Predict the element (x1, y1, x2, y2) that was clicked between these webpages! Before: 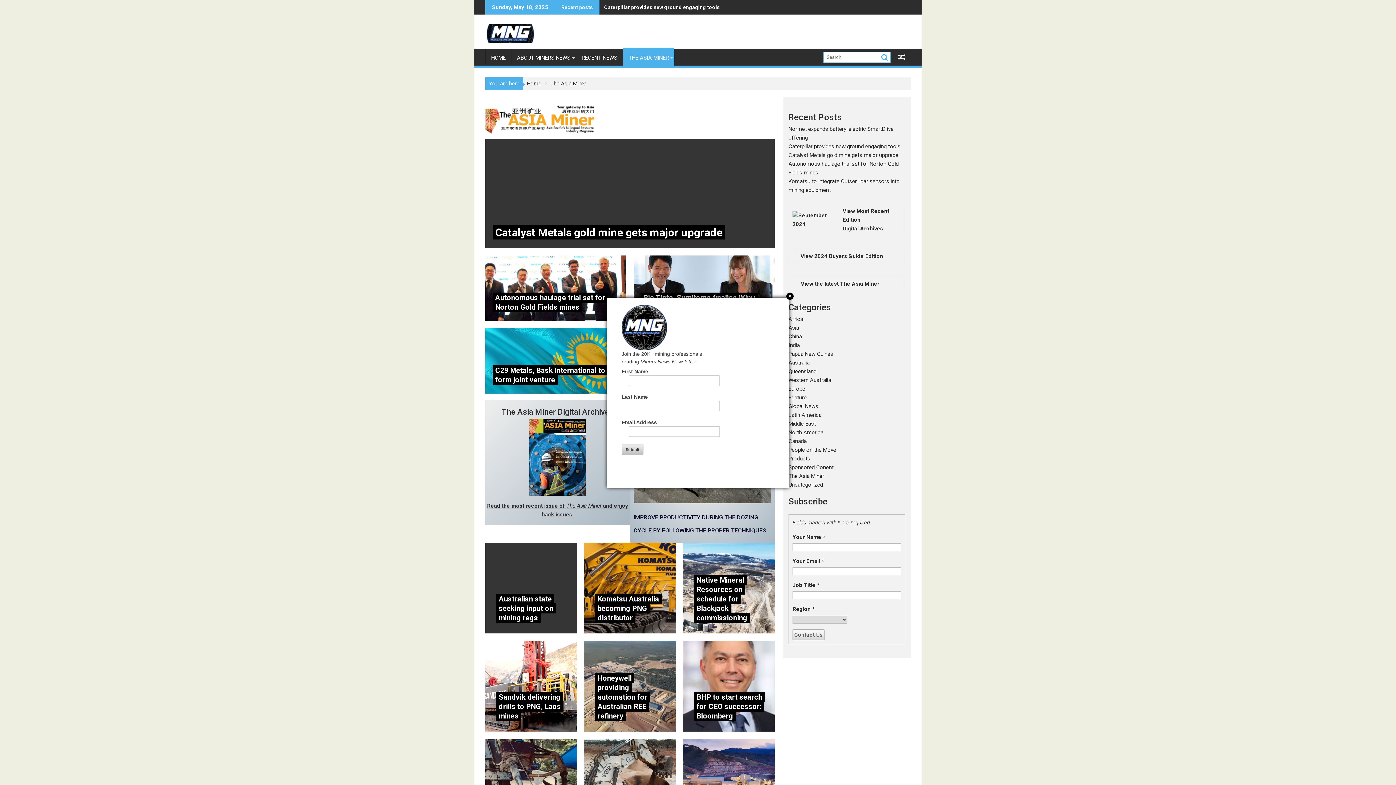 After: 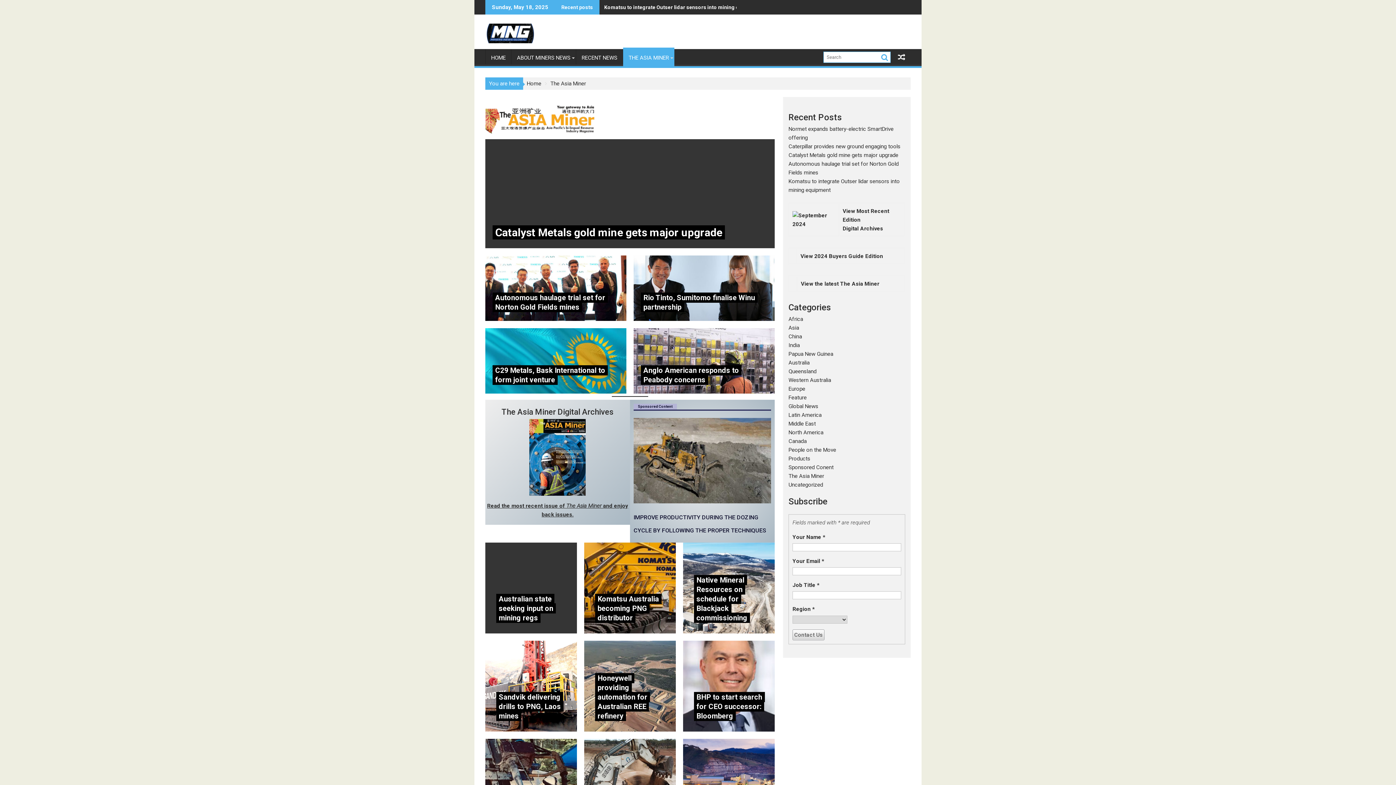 Action: label: Close bbox: (786, 292, 793, 300)